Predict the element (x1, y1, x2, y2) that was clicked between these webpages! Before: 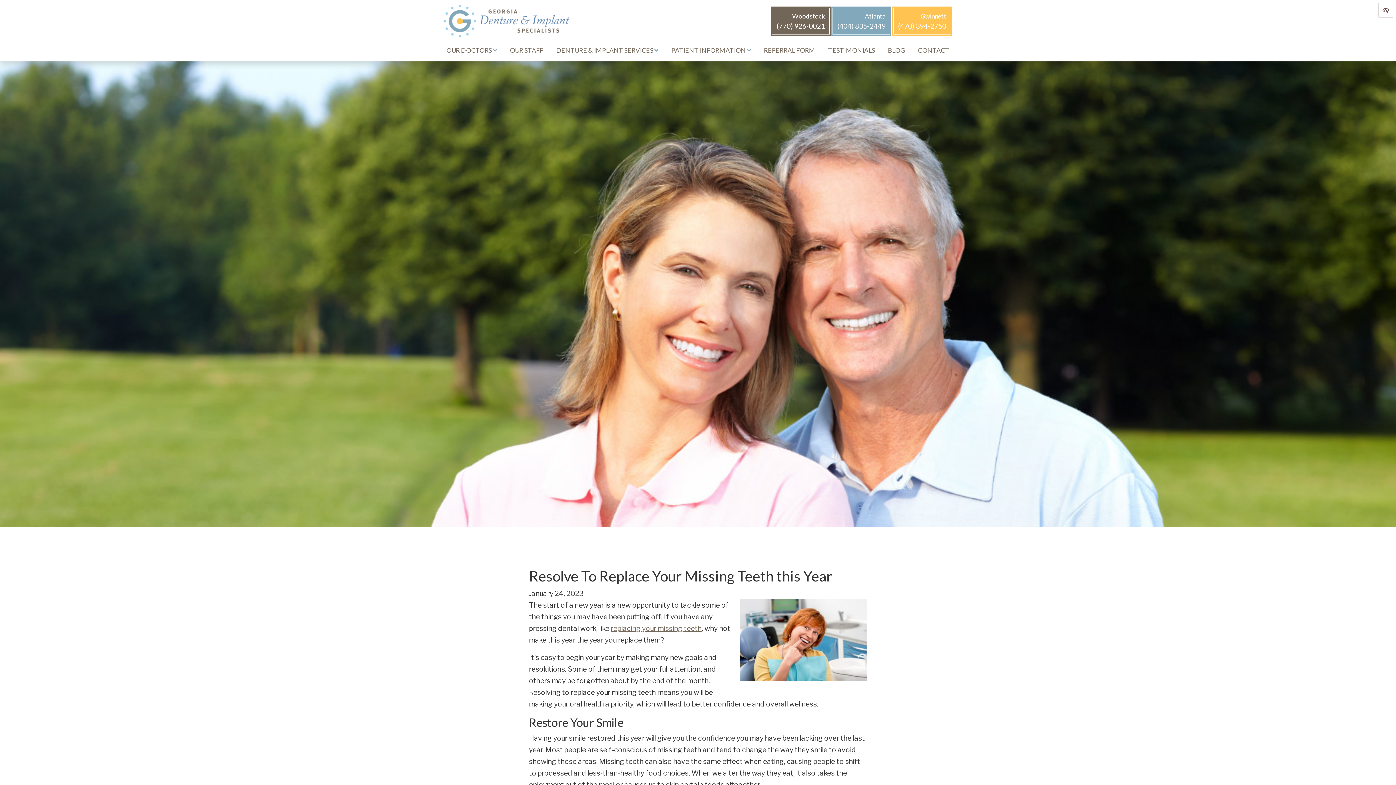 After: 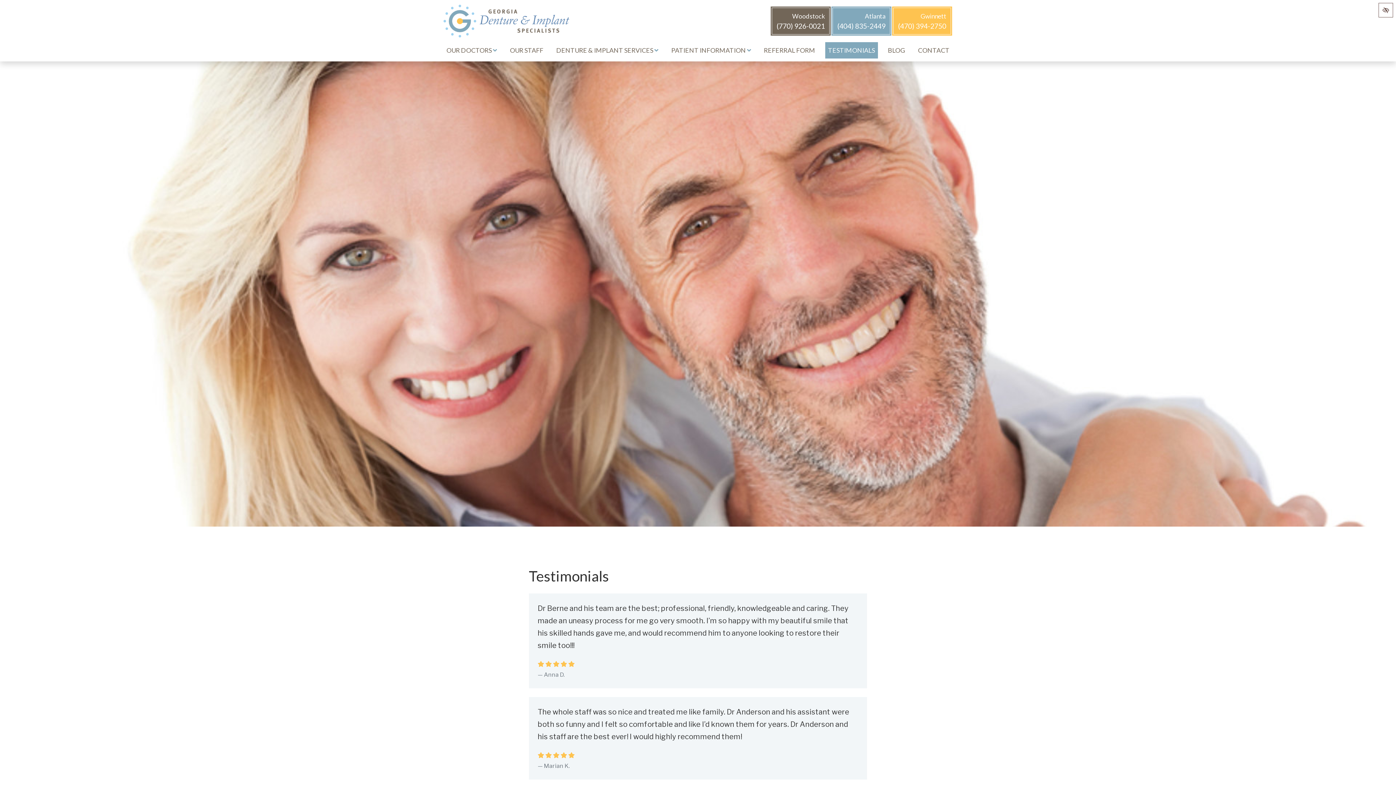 Action: bbox: (825, 42, 878, 58) label: TESTIMONIALS